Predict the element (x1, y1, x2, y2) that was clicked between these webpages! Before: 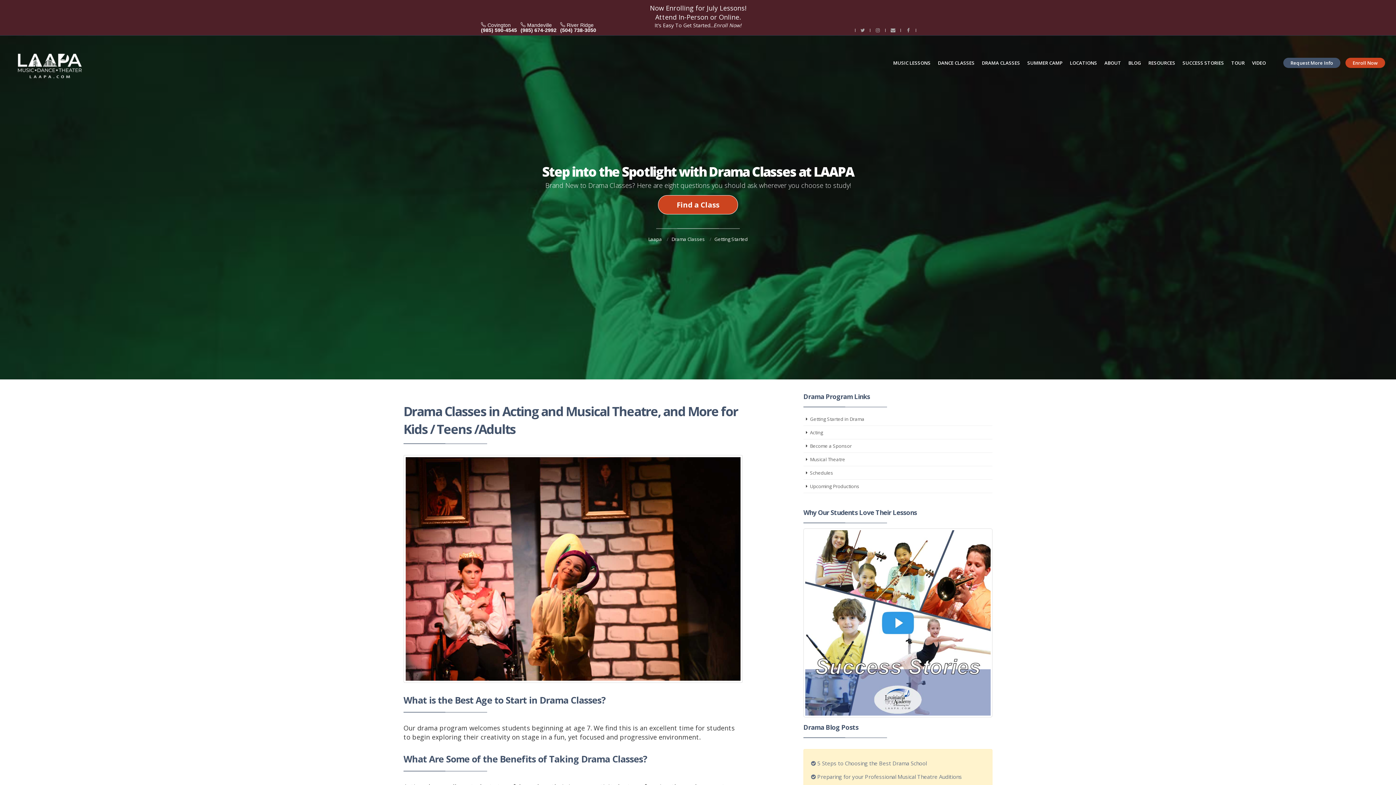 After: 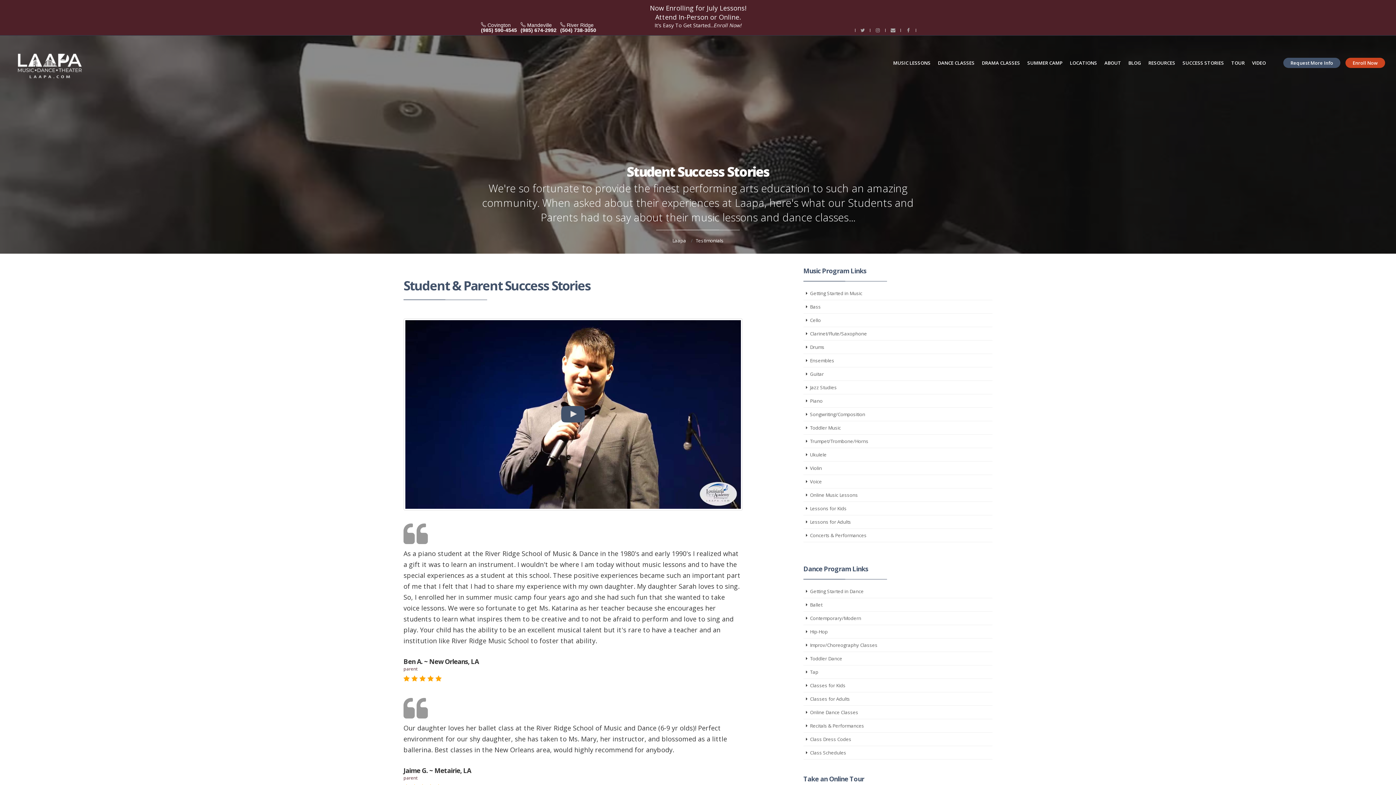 Action: bbox: (1179, 35, 1228, 90) label: SUCCESS STORIES